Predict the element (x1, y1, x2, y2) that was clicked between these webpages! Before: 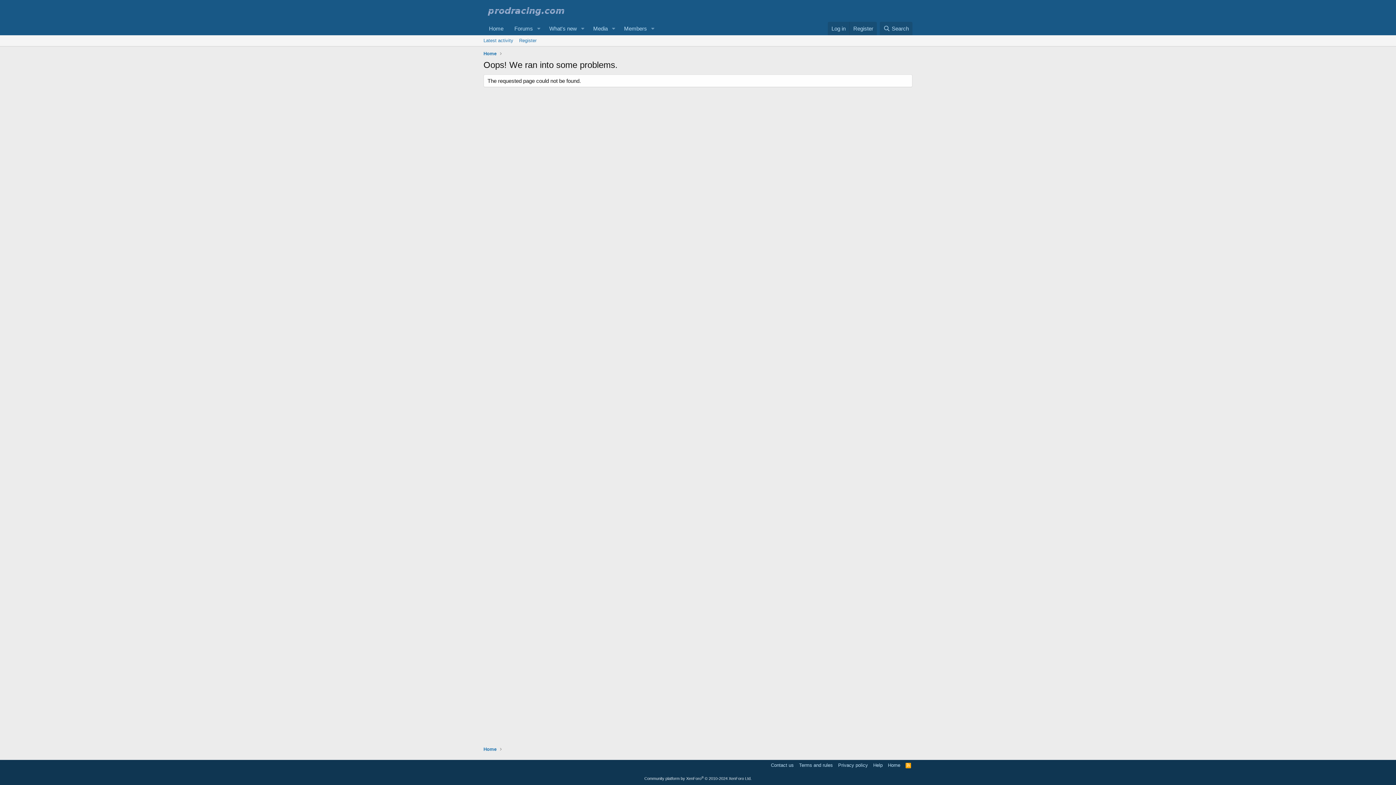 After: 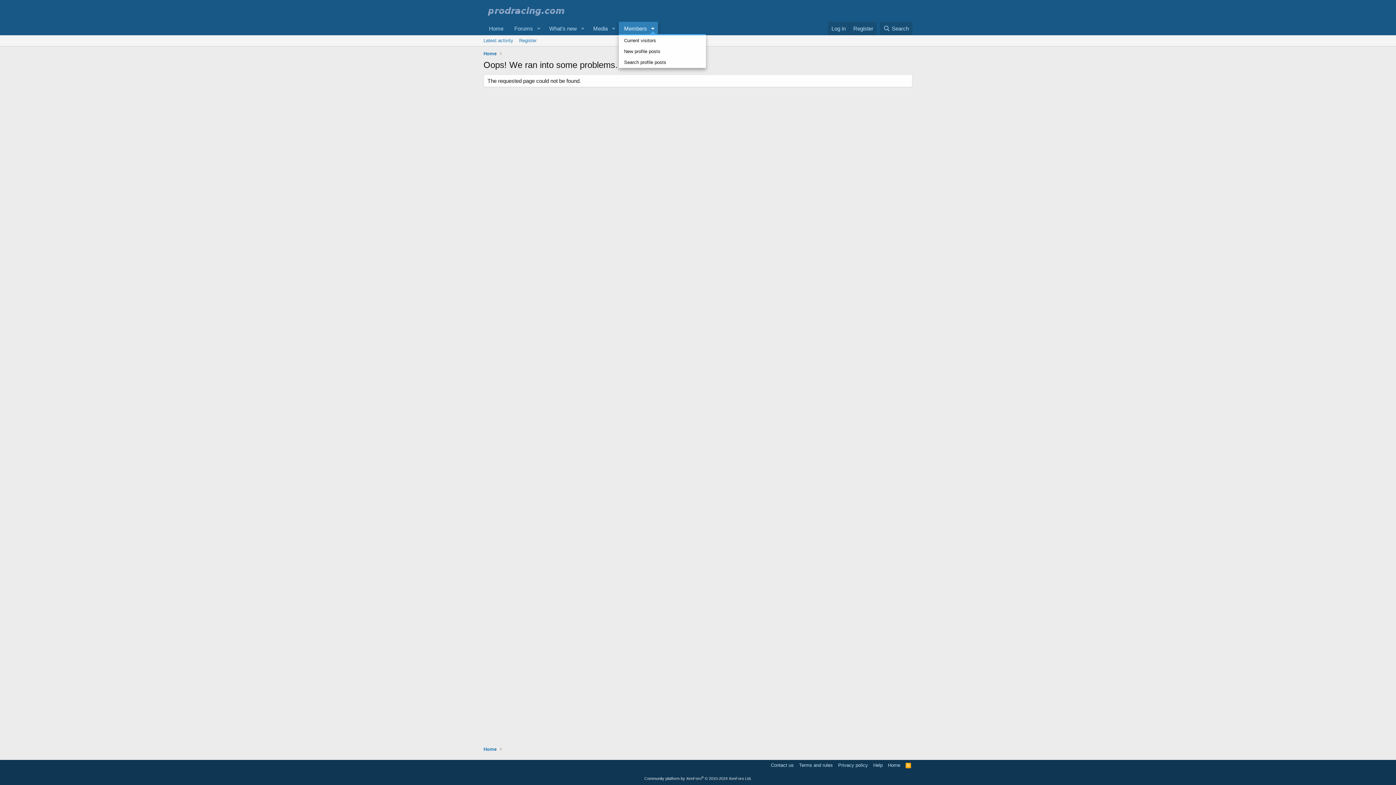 Action: bbox: (647, 21, 658, 35) label: Toggle expanded